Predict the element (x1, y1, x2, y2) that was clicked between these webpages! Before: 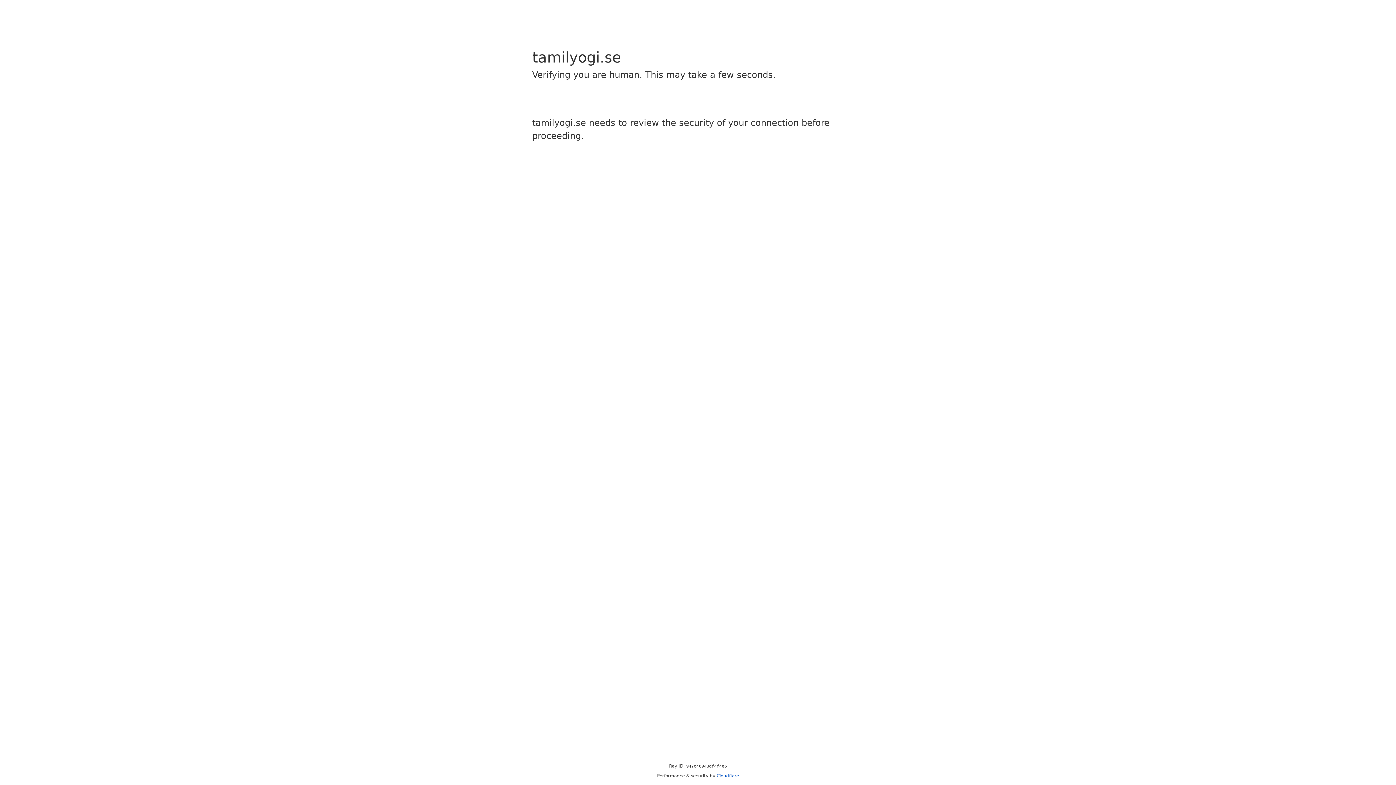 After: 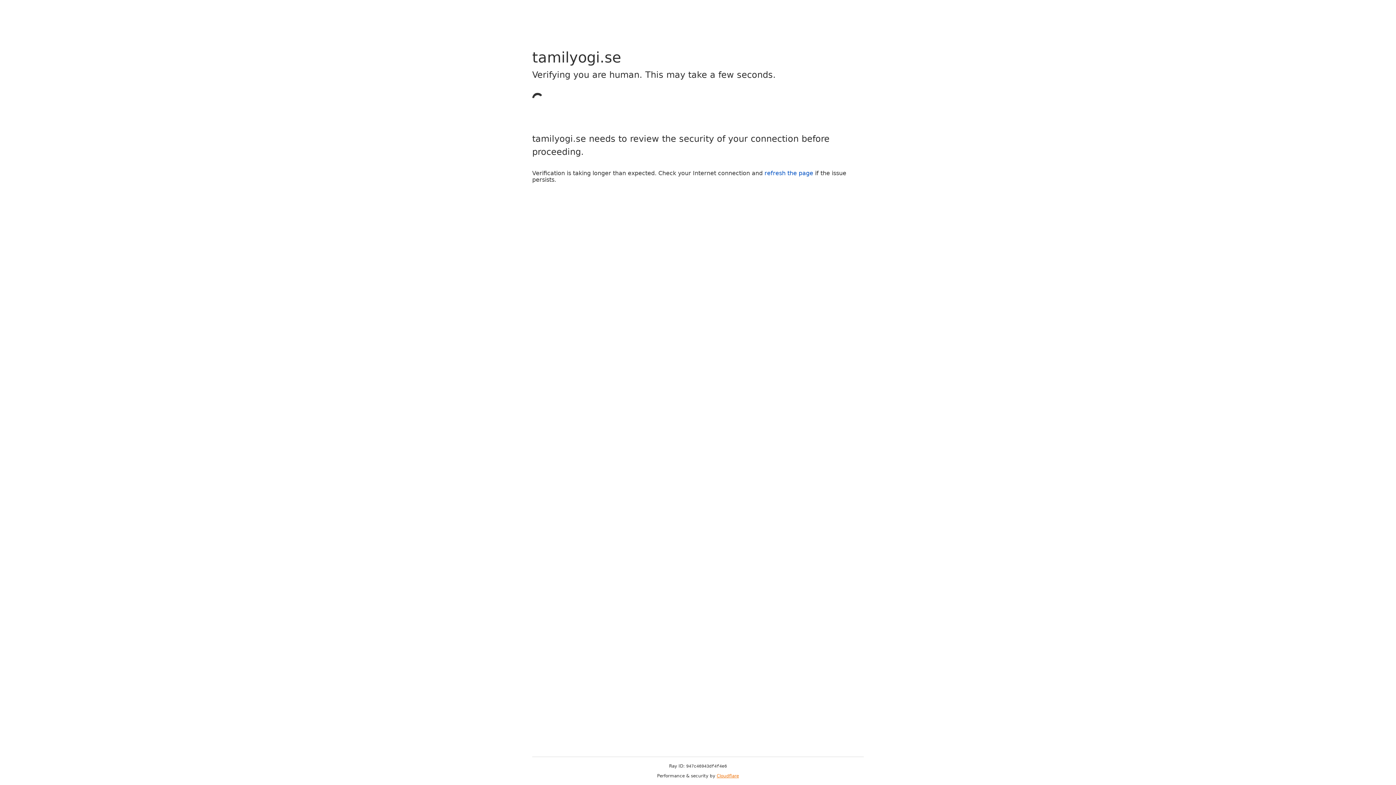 Action: bbox: (716, 773, 739, 778) label: Cloudflare